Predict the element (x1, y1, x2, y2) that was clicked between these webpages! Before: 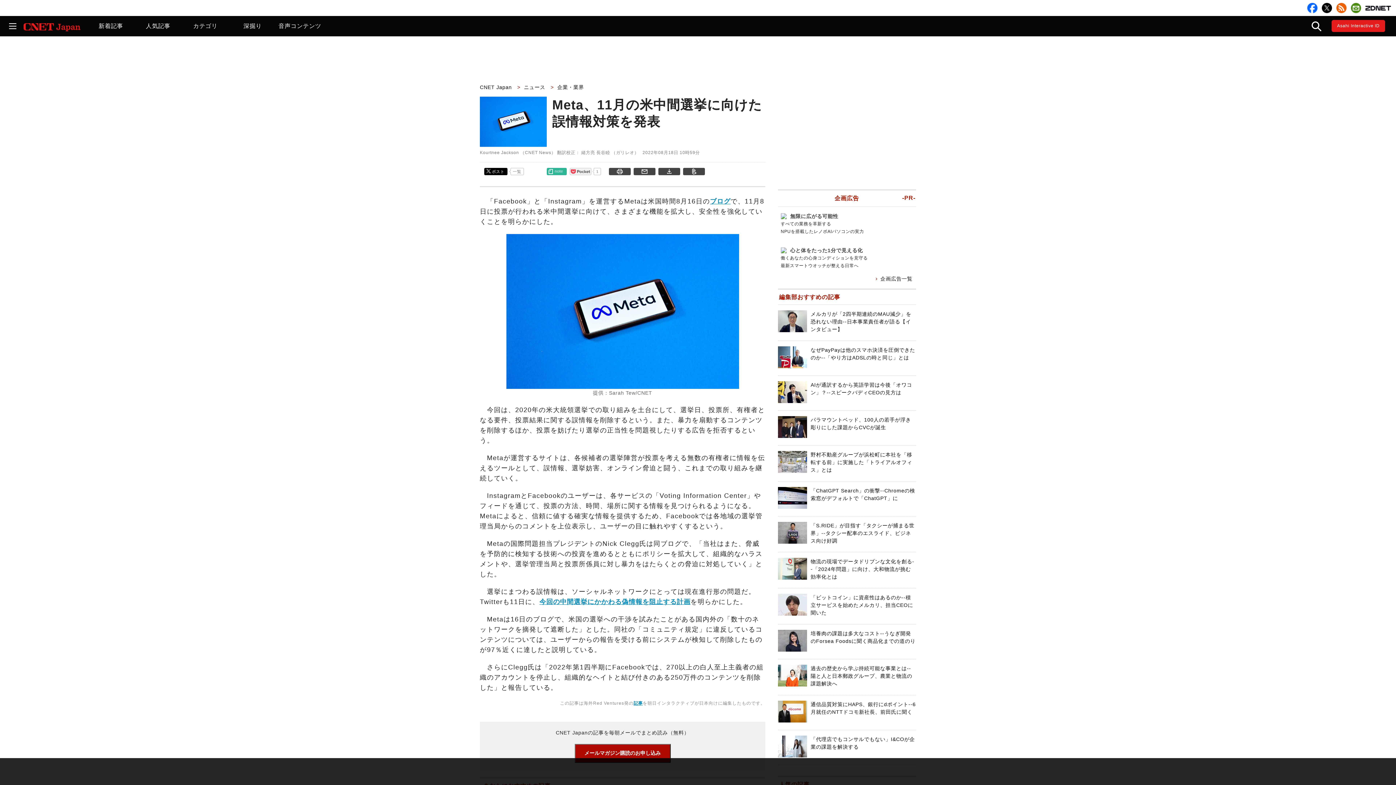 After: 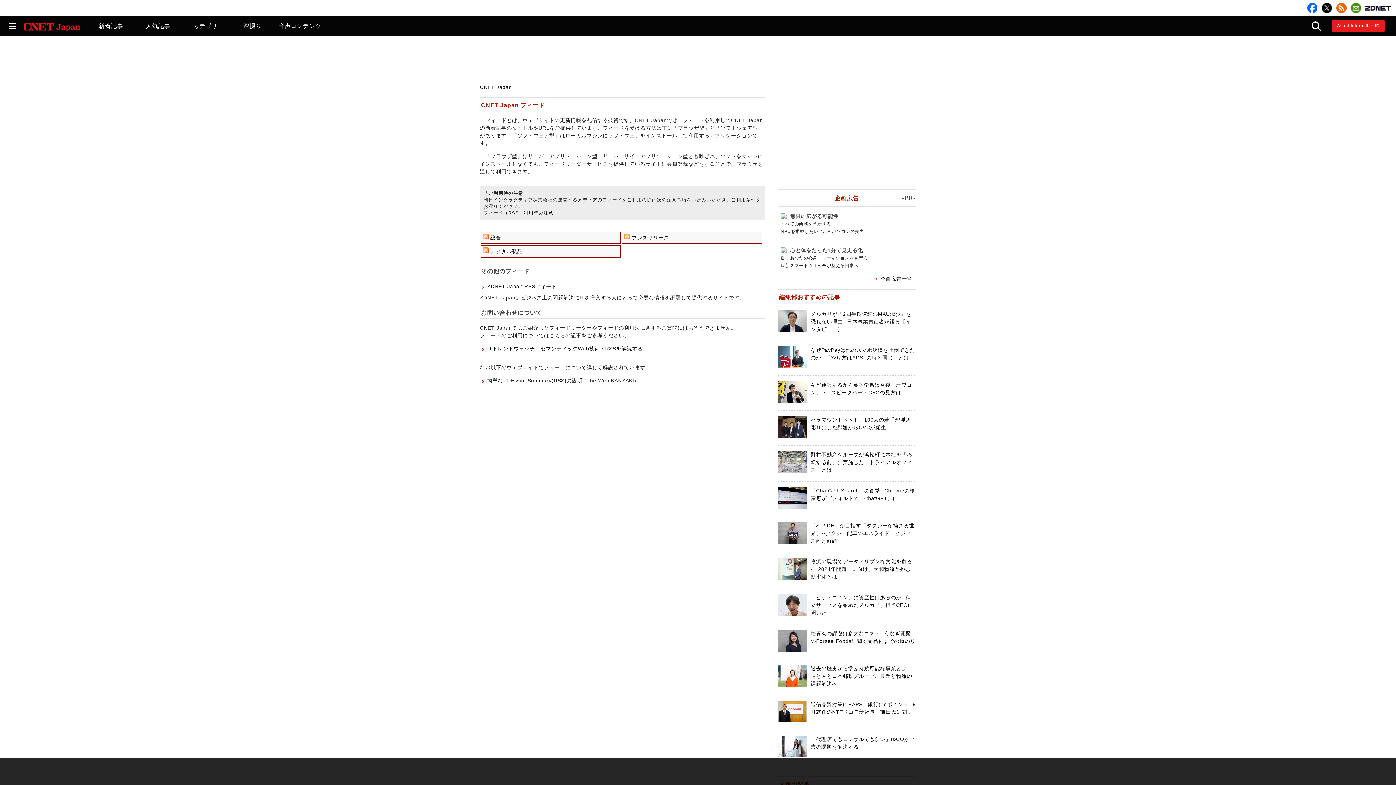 Action: bbox: (1336, 2, 1346, 13)